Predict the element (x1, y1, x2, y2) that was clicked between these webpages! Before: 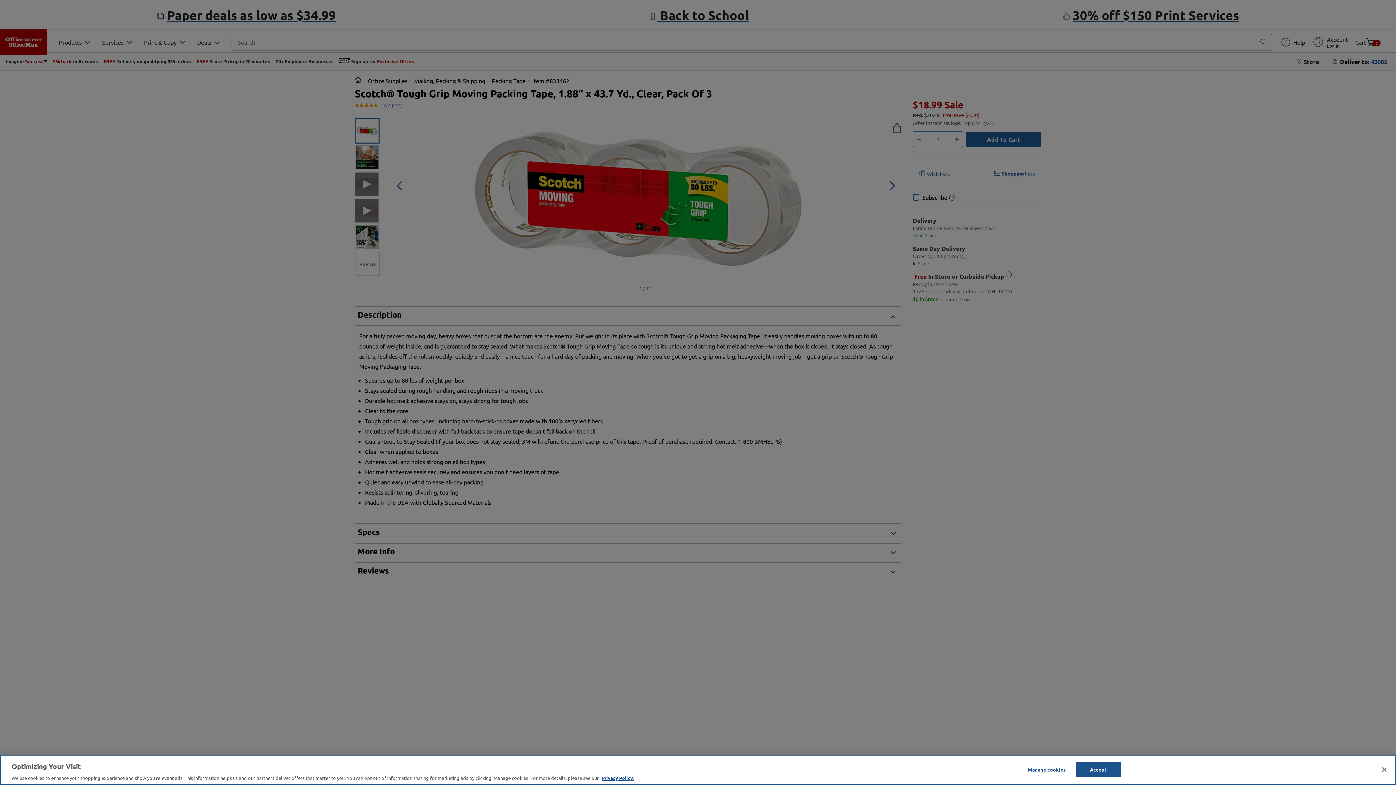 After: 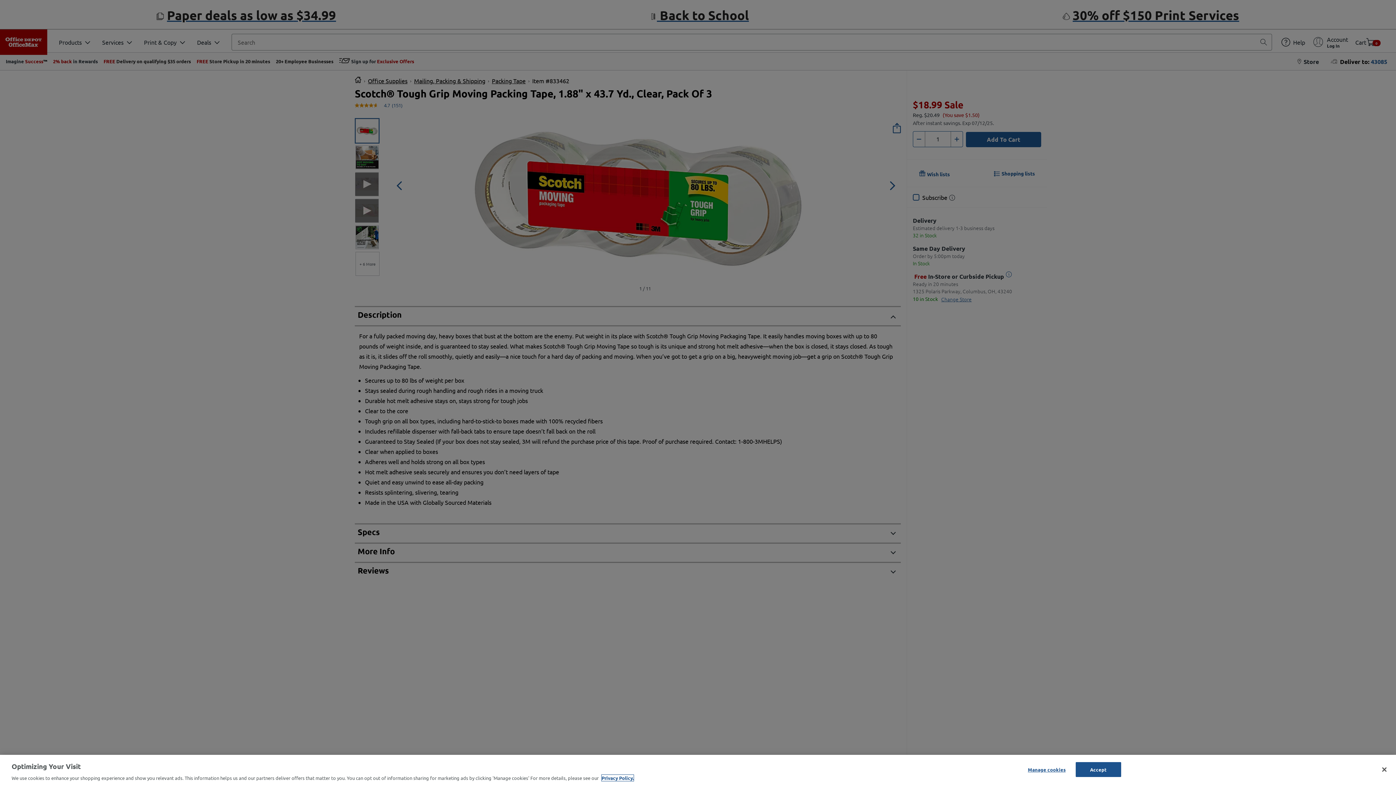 Action: bbox: (601, 775, 633, 781) label: More information about your privacy, opens in a new tab